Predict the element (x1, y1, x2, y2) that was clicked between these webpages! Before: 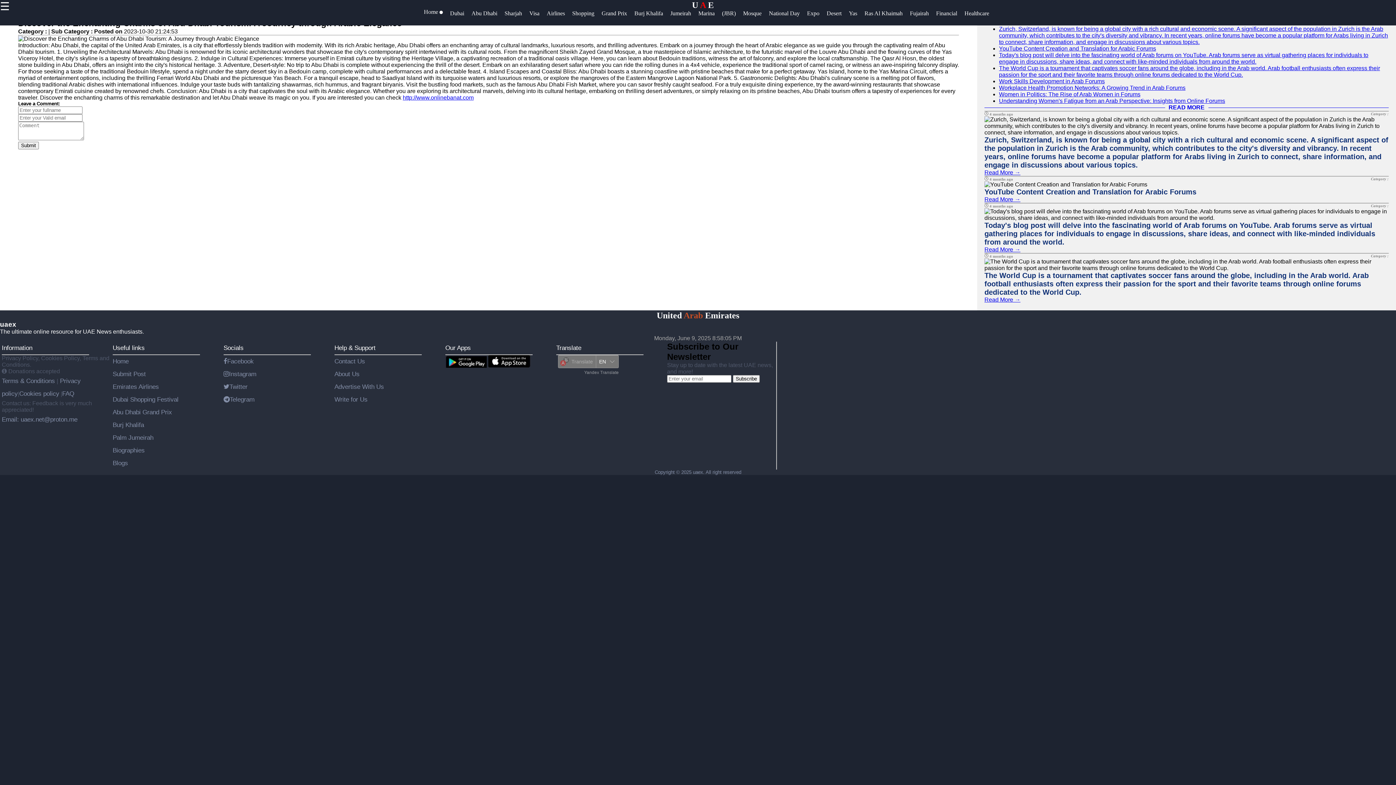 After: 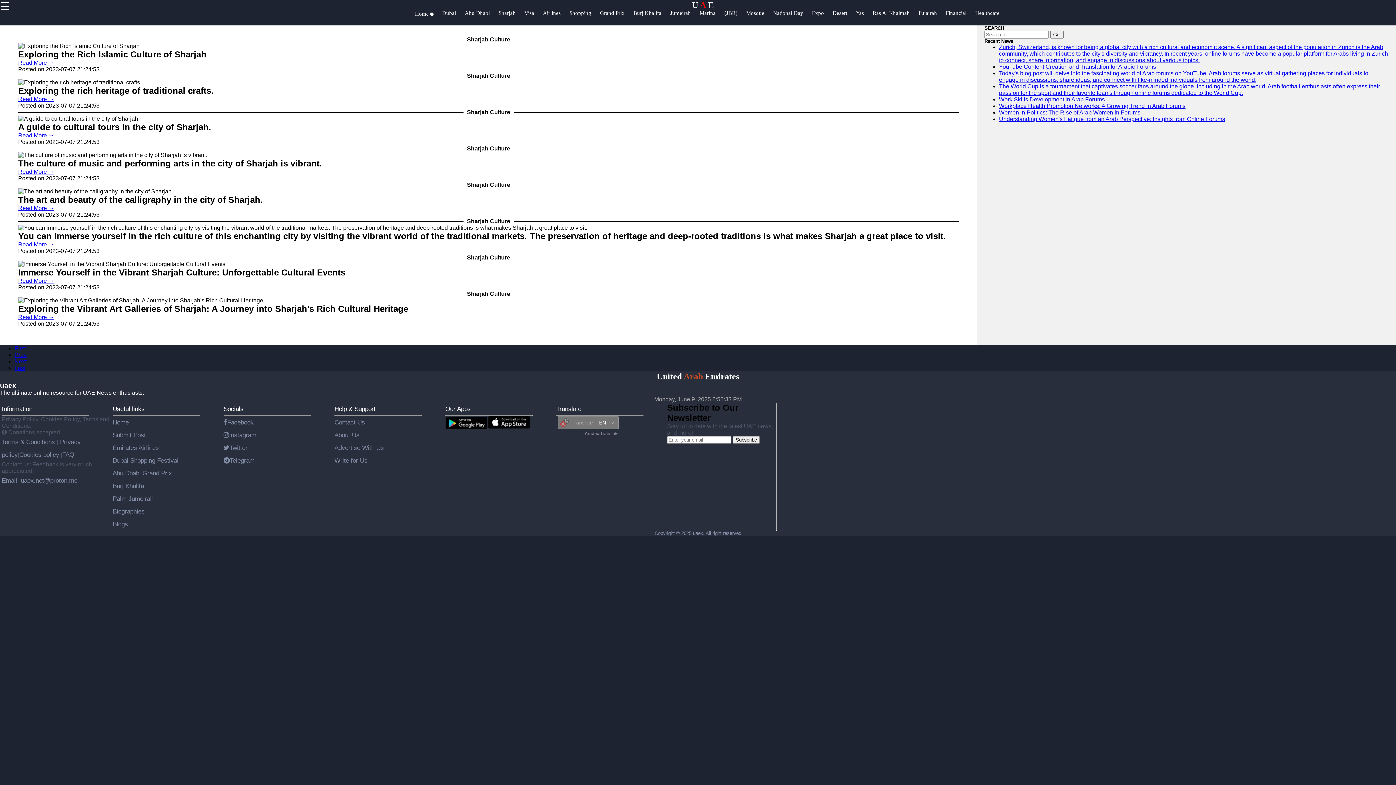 Action: label: Sharjah bbox: (504, 10, 529, 24)